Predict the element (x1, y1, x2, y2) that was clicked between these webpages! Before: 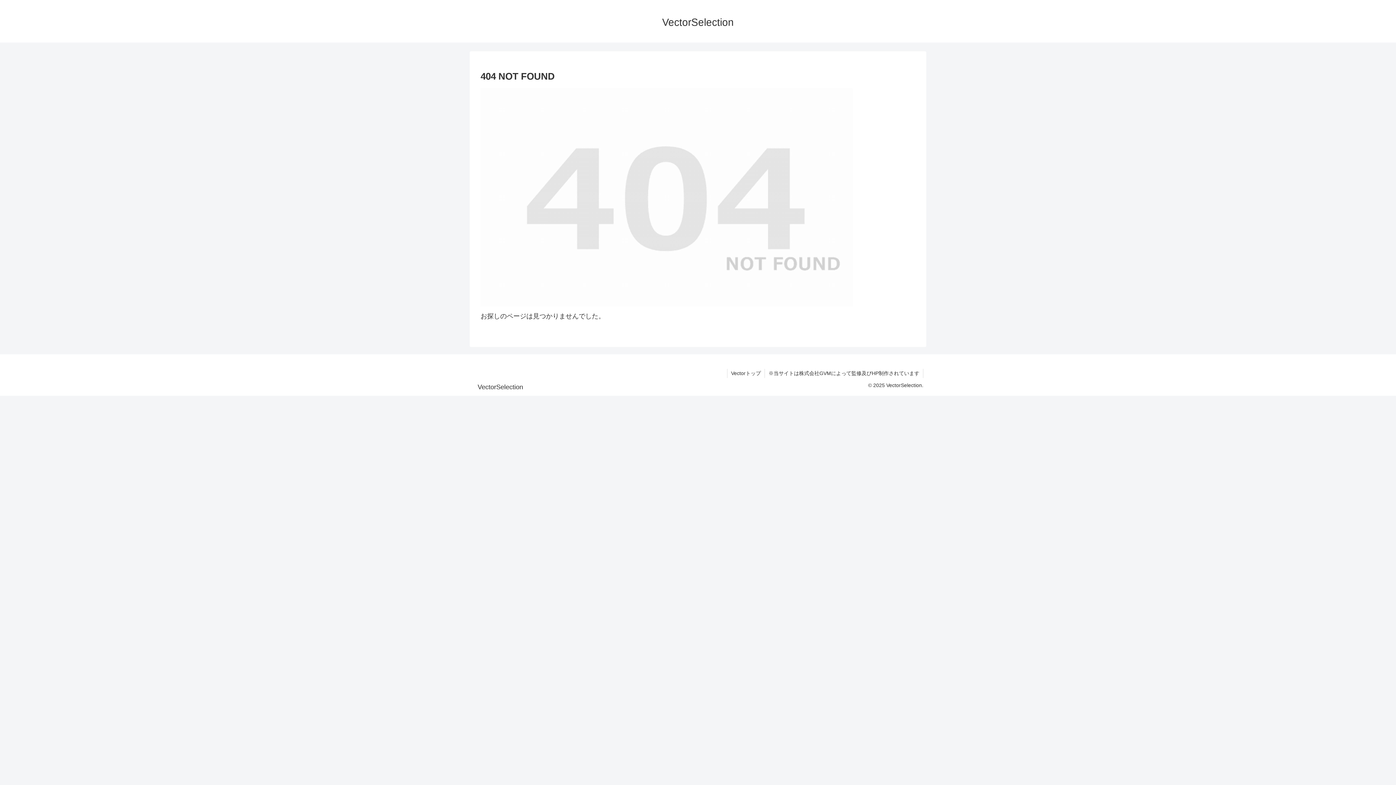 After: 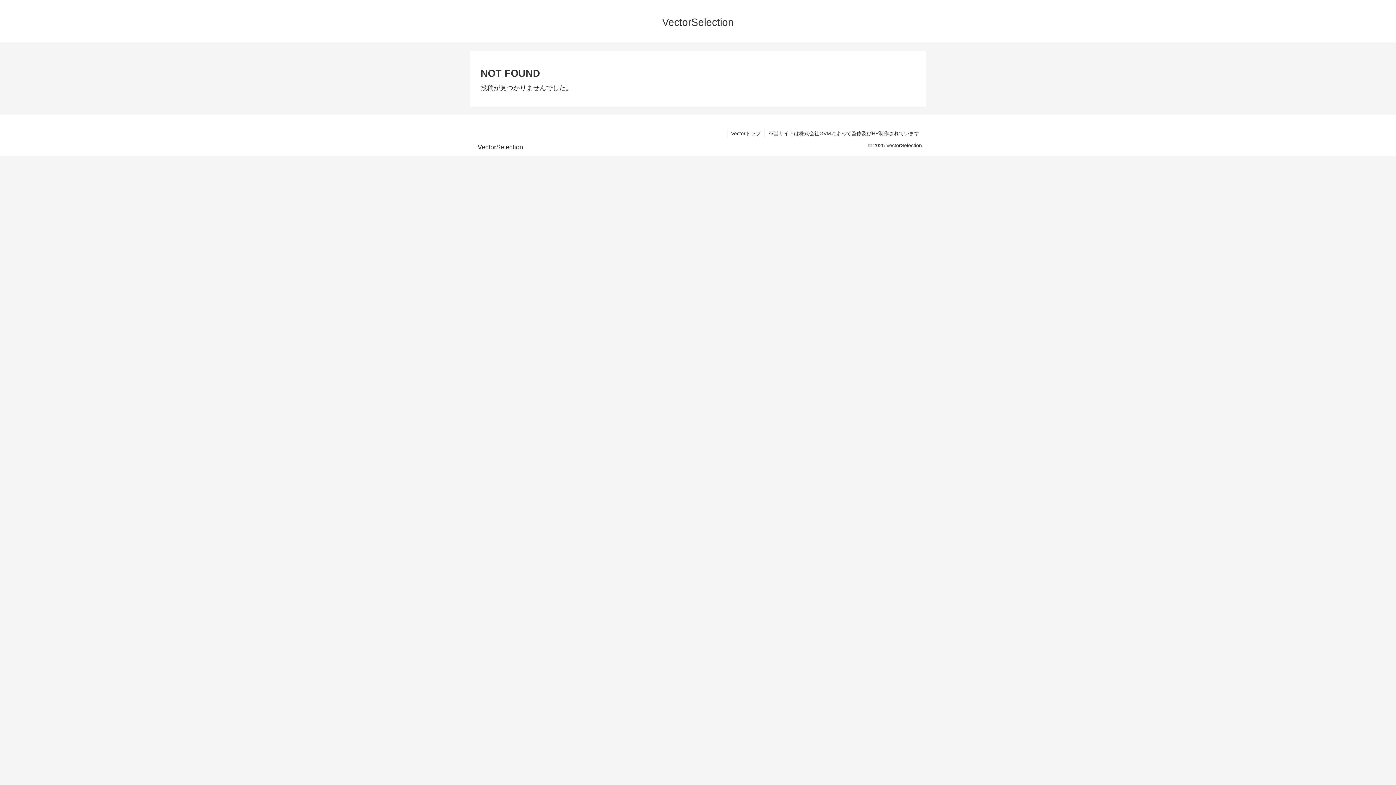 Action: bbox: (765, 369, 923, 378) label: ※当サイトは株式会社GVMによって監修及びHP制作されています